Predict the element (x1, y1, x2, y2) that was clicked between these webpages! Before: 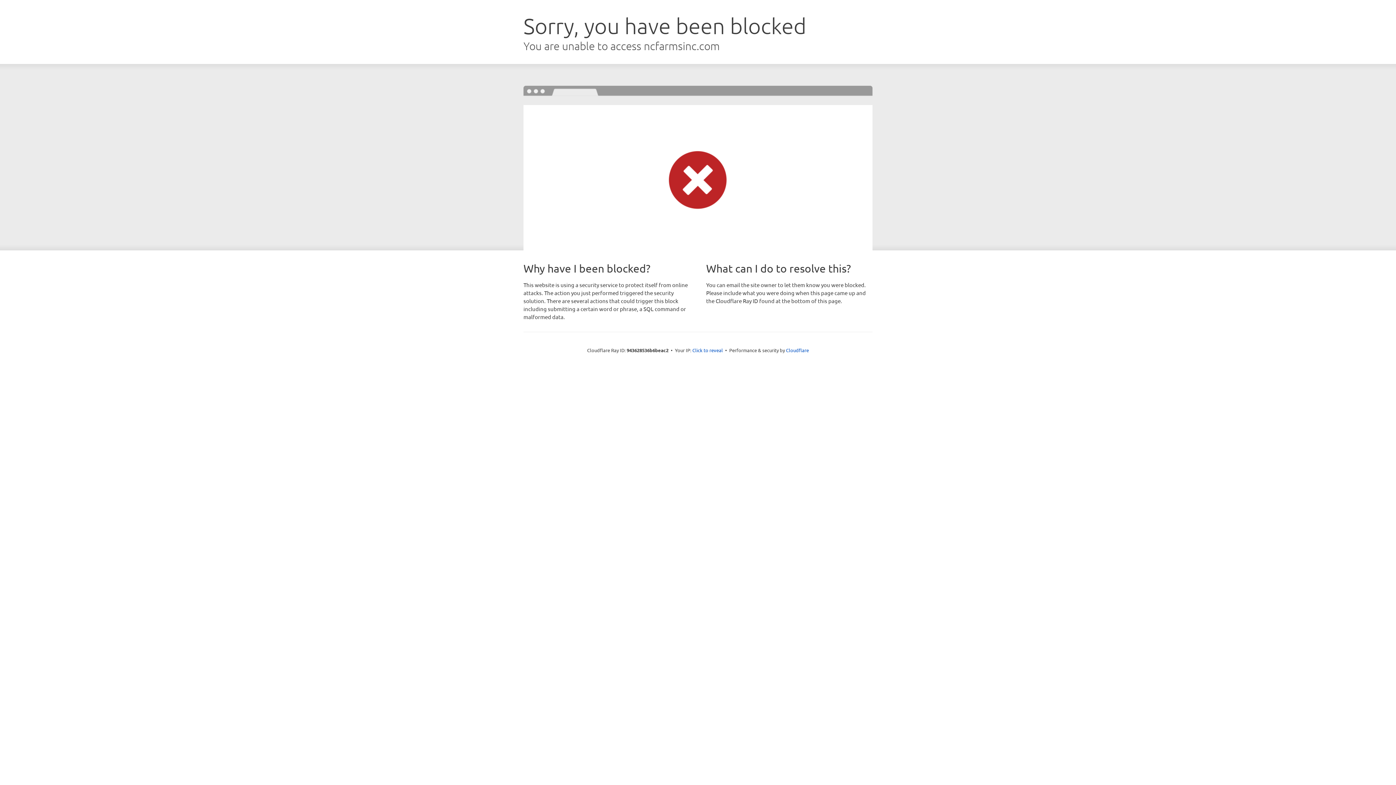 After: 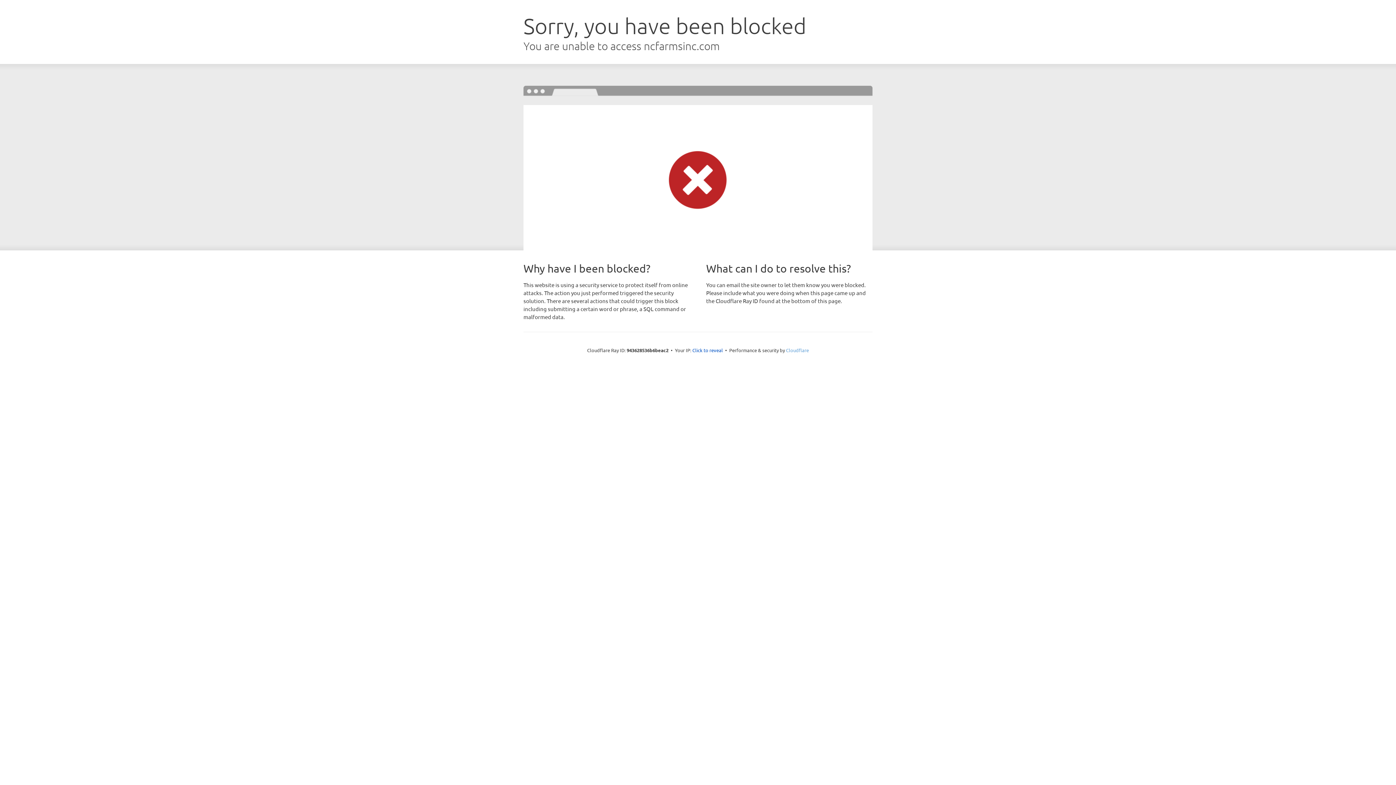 Action: bbox: (786, 347, 809, 353) label: Cloudflare